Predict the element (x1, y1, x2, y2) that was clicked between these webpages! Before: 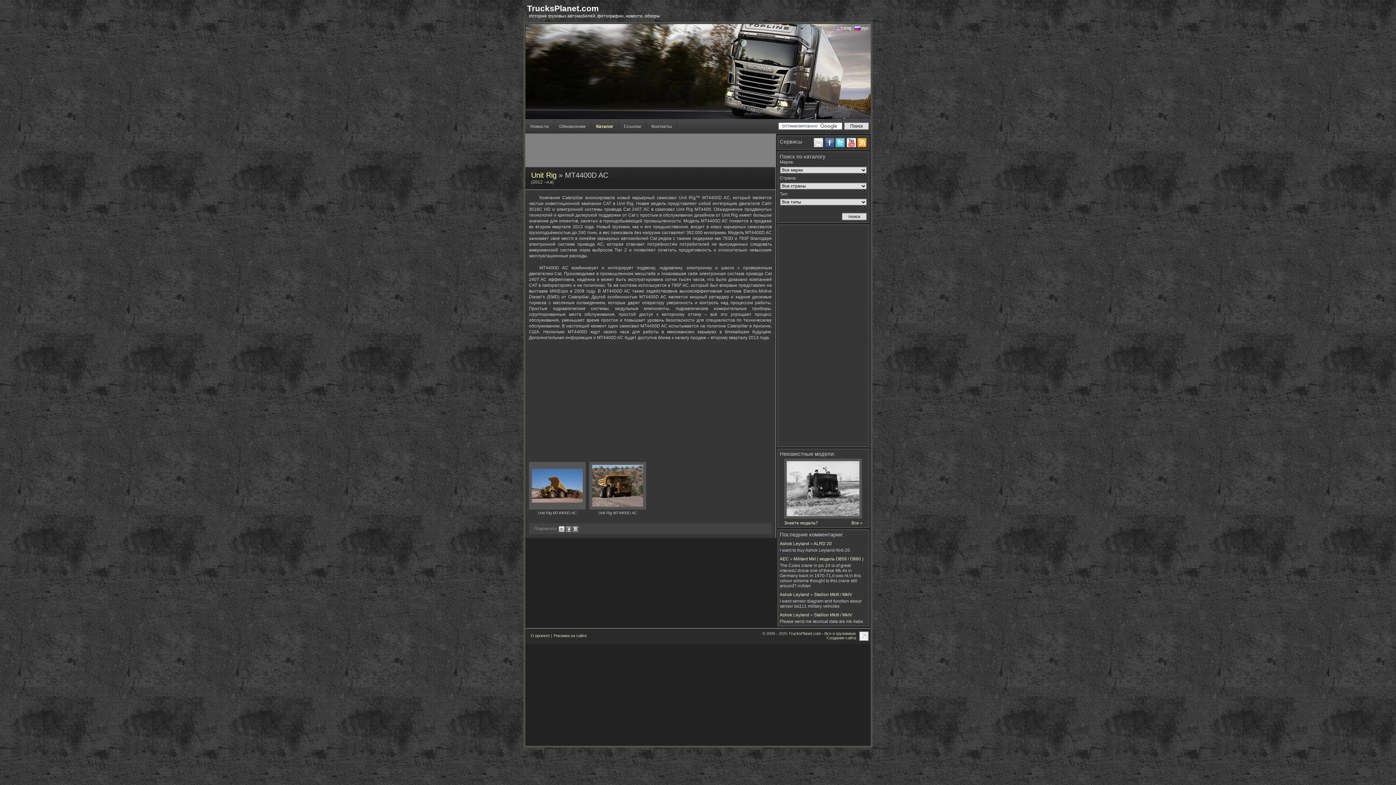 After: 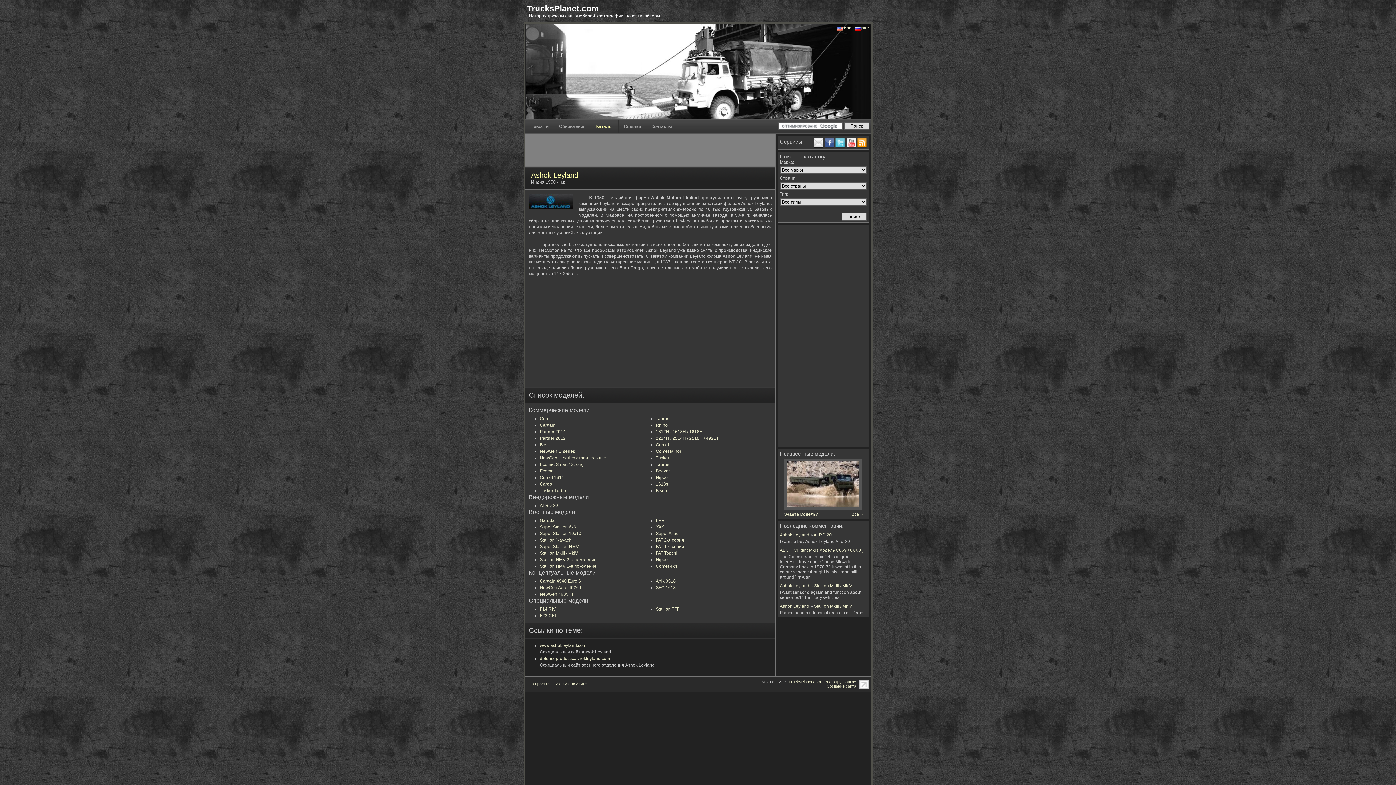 Action: bbox: (780, 612, 809, 617) label: Ashok Leyland